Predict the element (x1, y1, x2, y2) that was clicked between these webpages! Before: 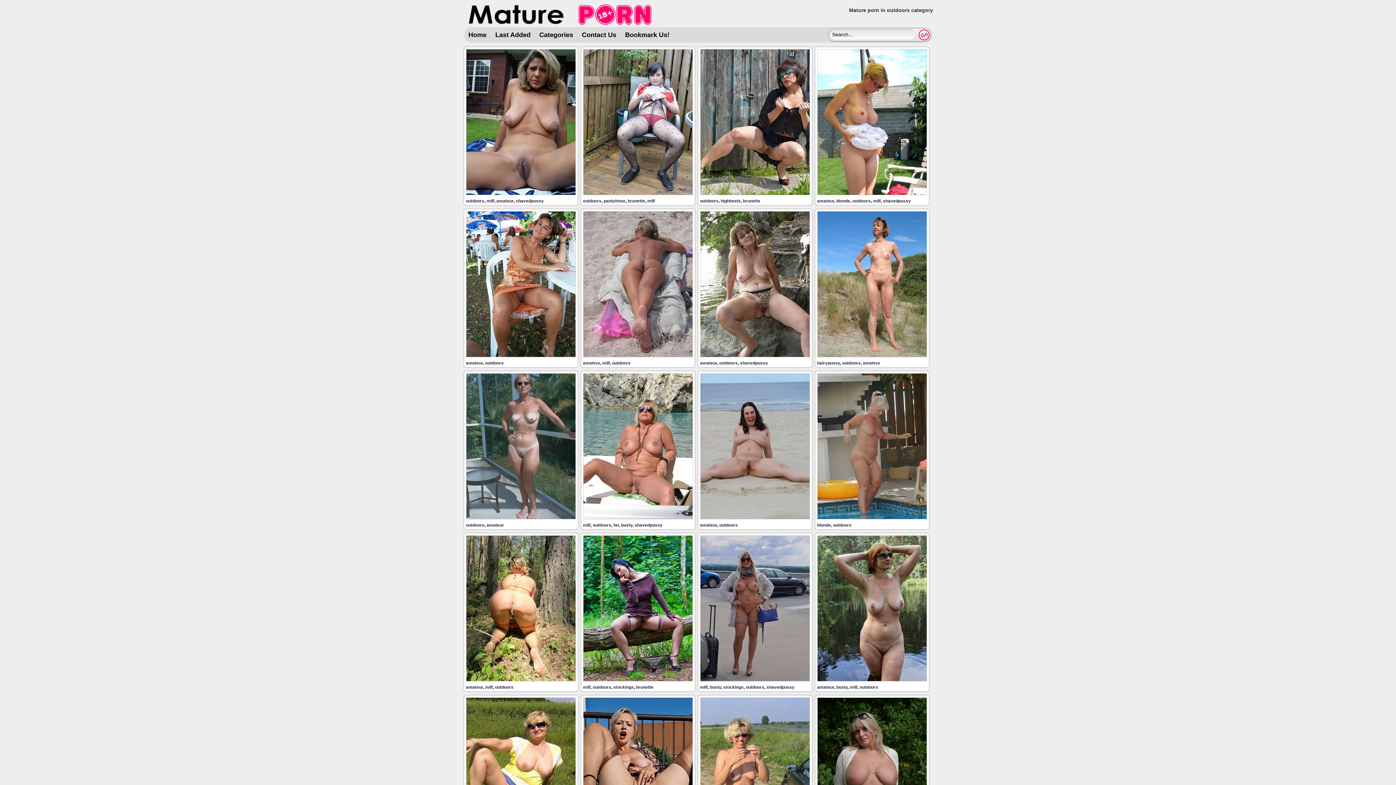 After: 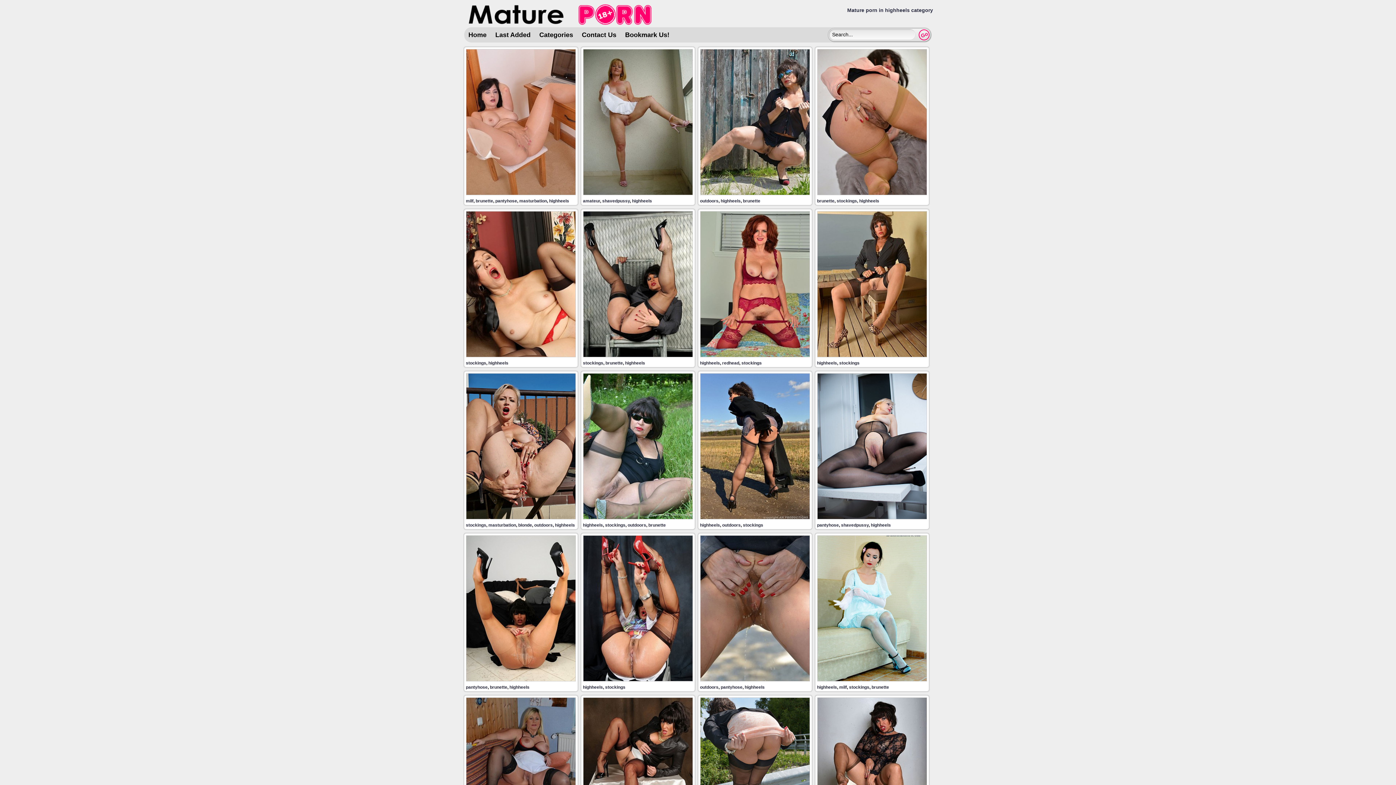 Action: label: highheels bbox: (720, 198, 740, 203)